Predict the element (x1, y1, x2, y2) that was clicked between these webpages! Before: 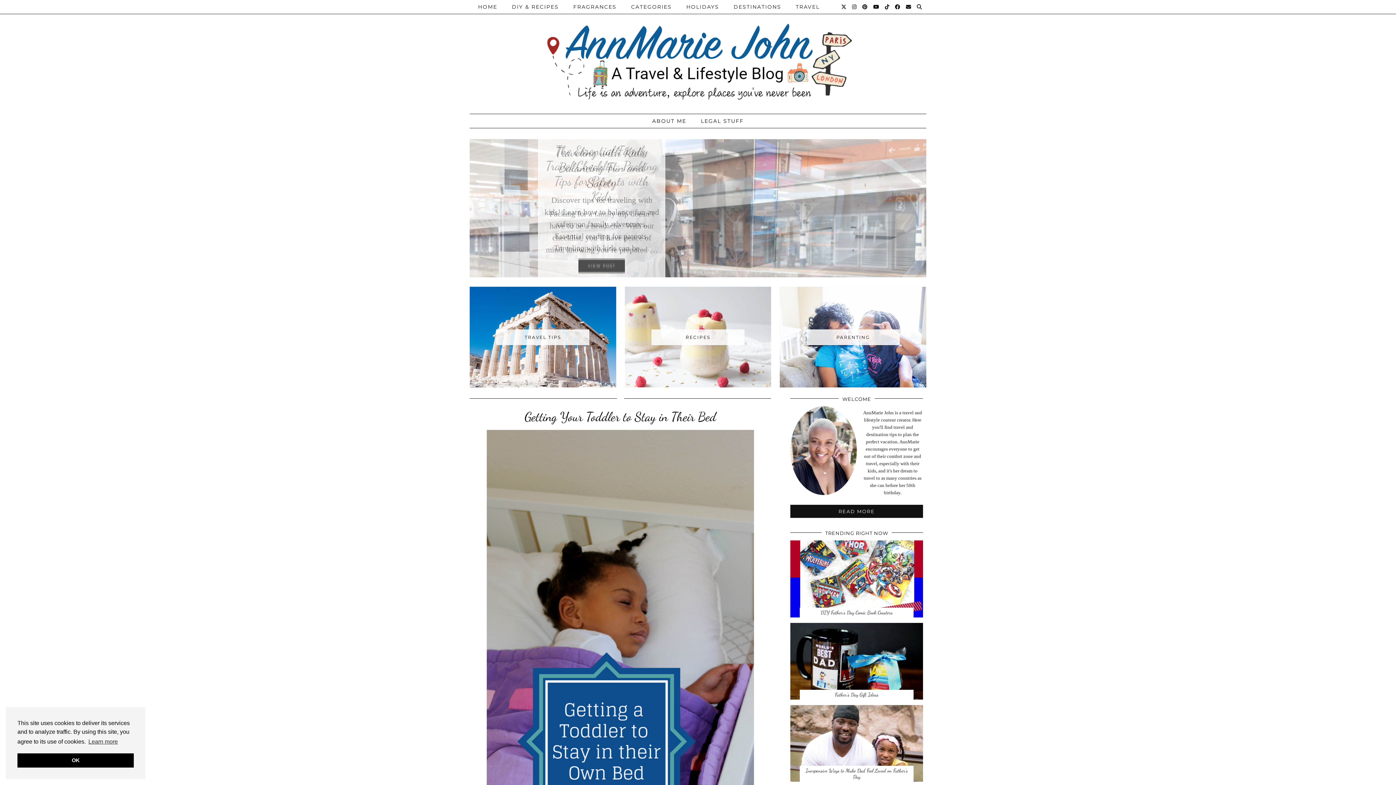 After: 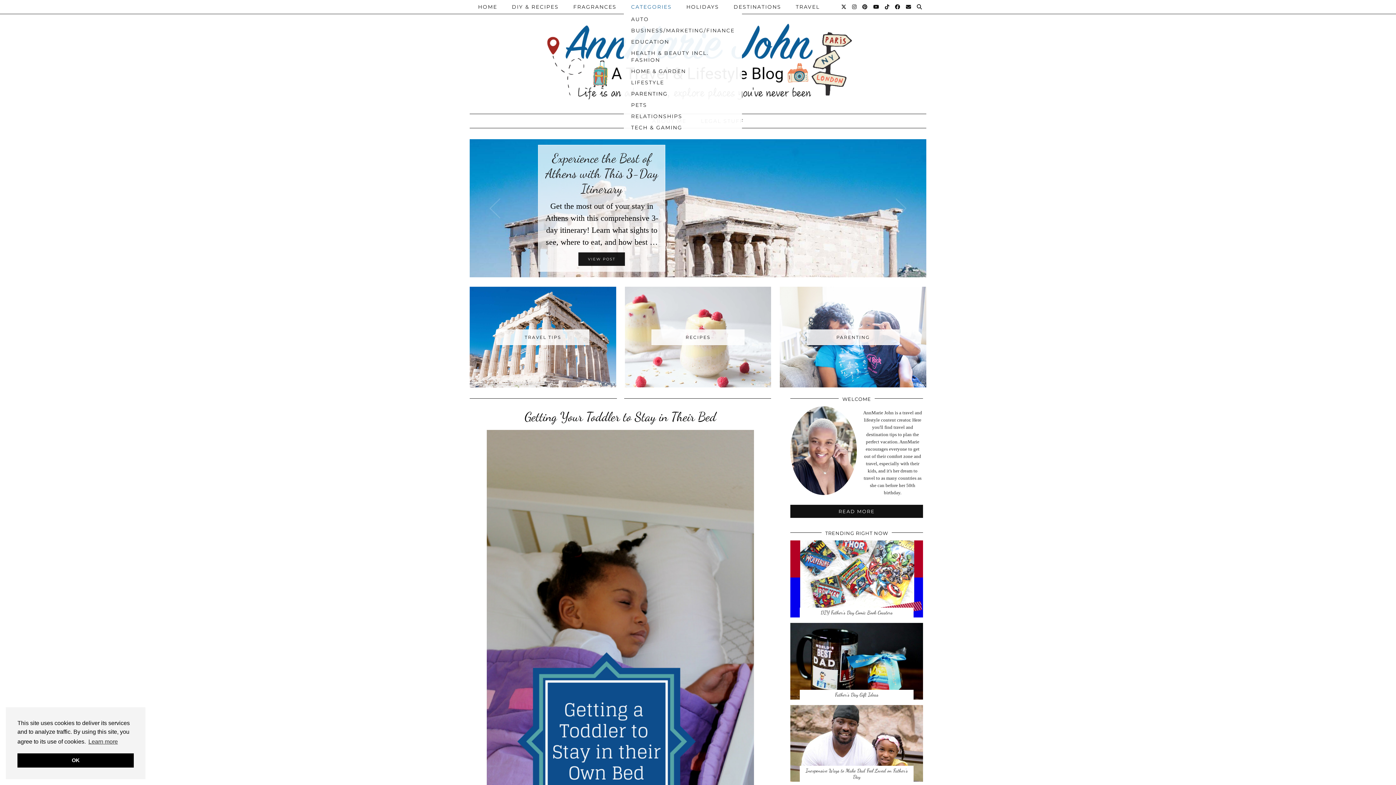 Action: bbox: (624, 0, 679, 13) label: CATEGORIES